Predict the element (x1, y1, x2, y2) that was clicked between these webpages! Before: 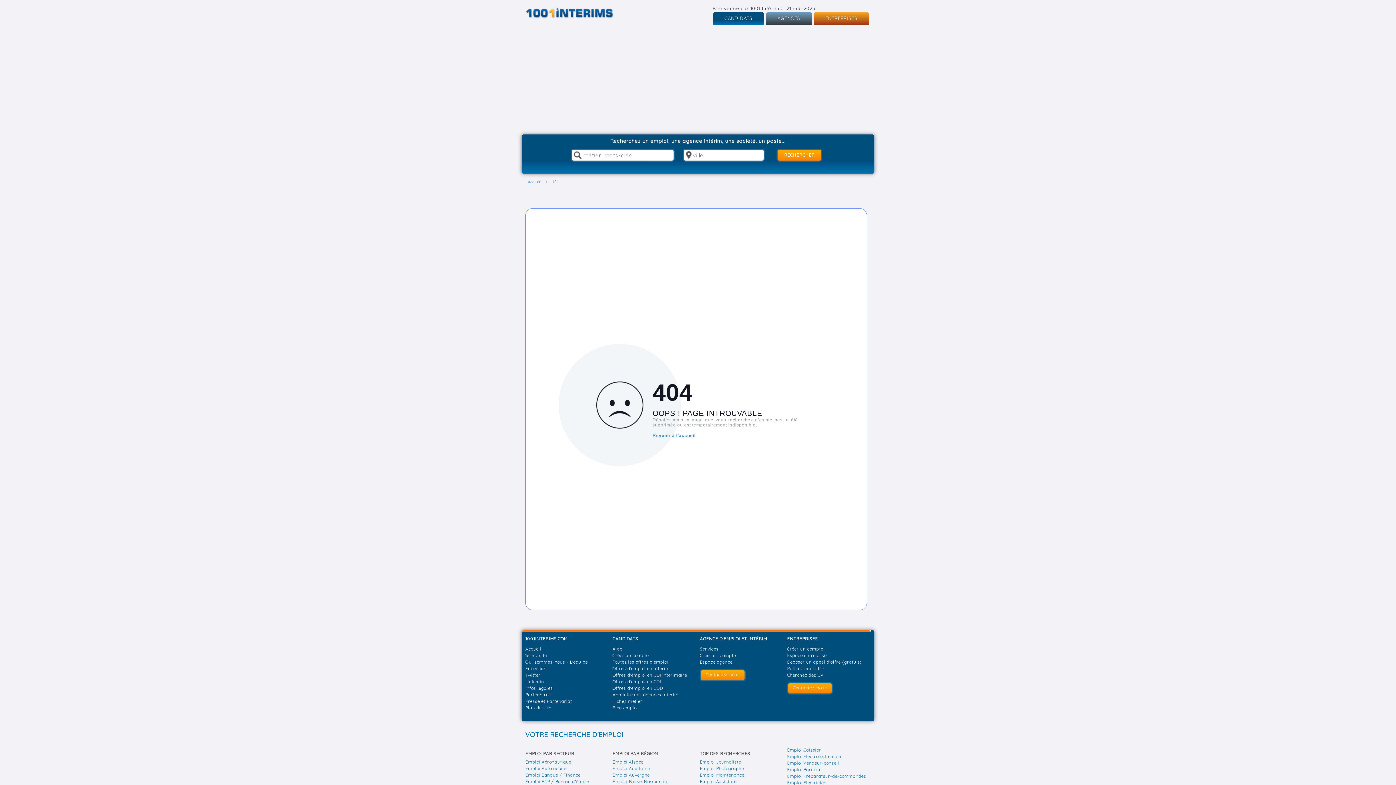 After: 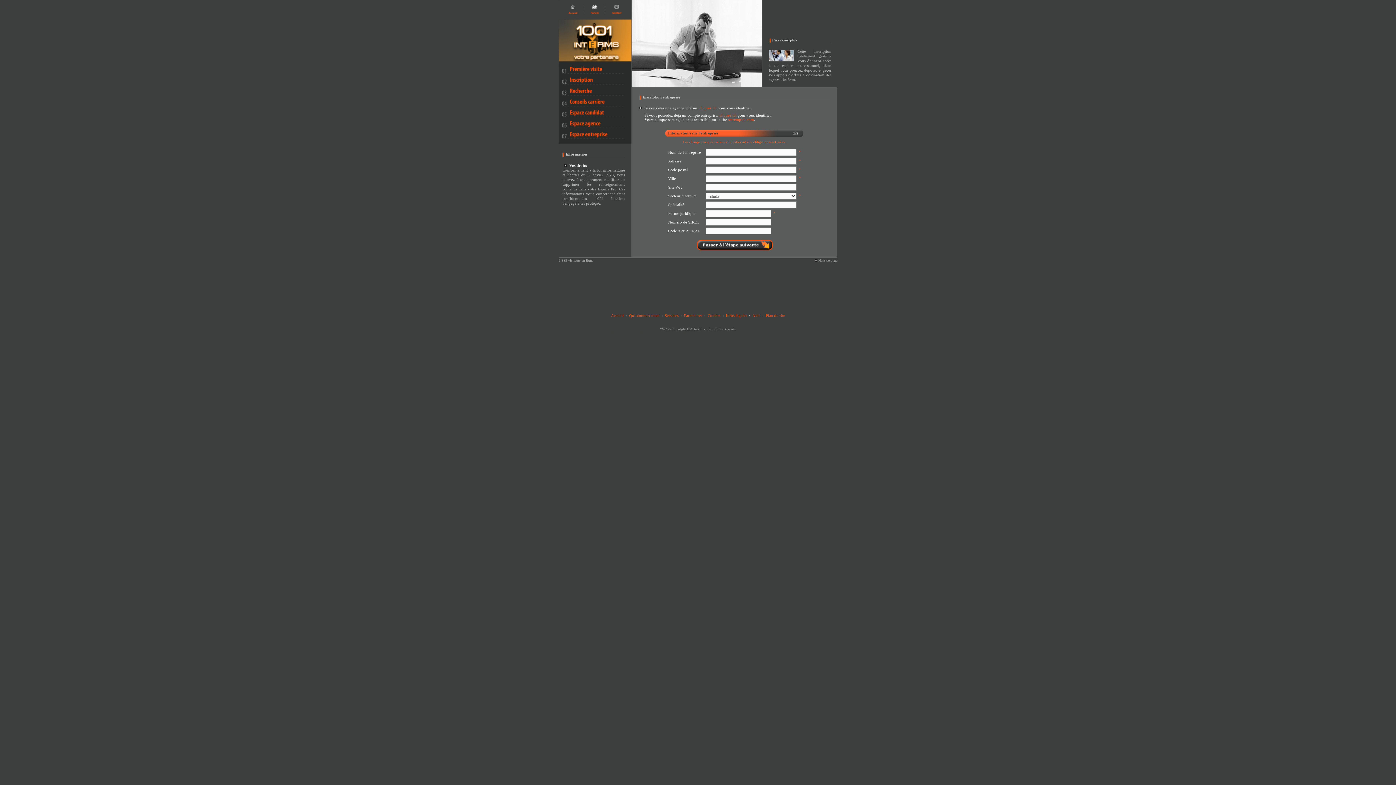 Action: label: Cherchez des CV bbox: (787, 672, 823, 678)